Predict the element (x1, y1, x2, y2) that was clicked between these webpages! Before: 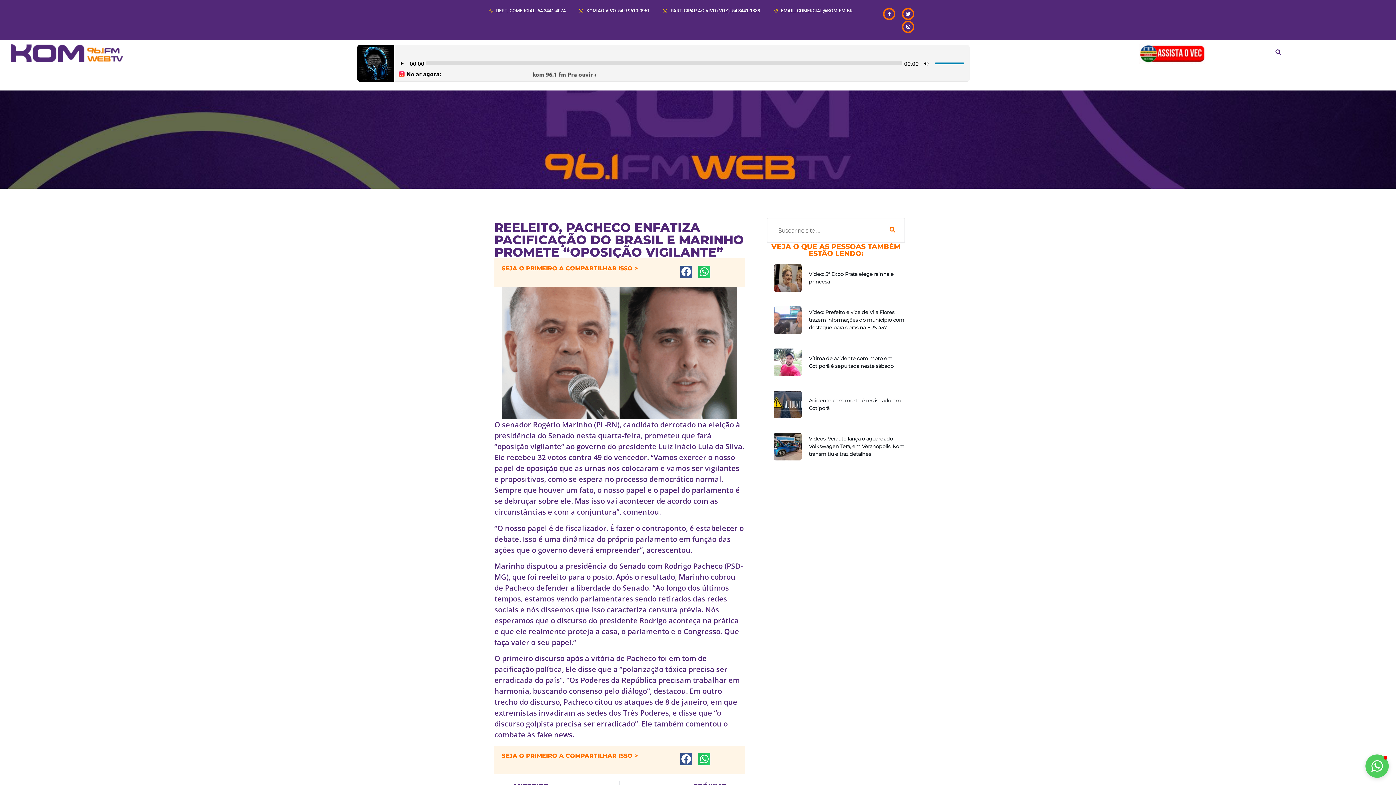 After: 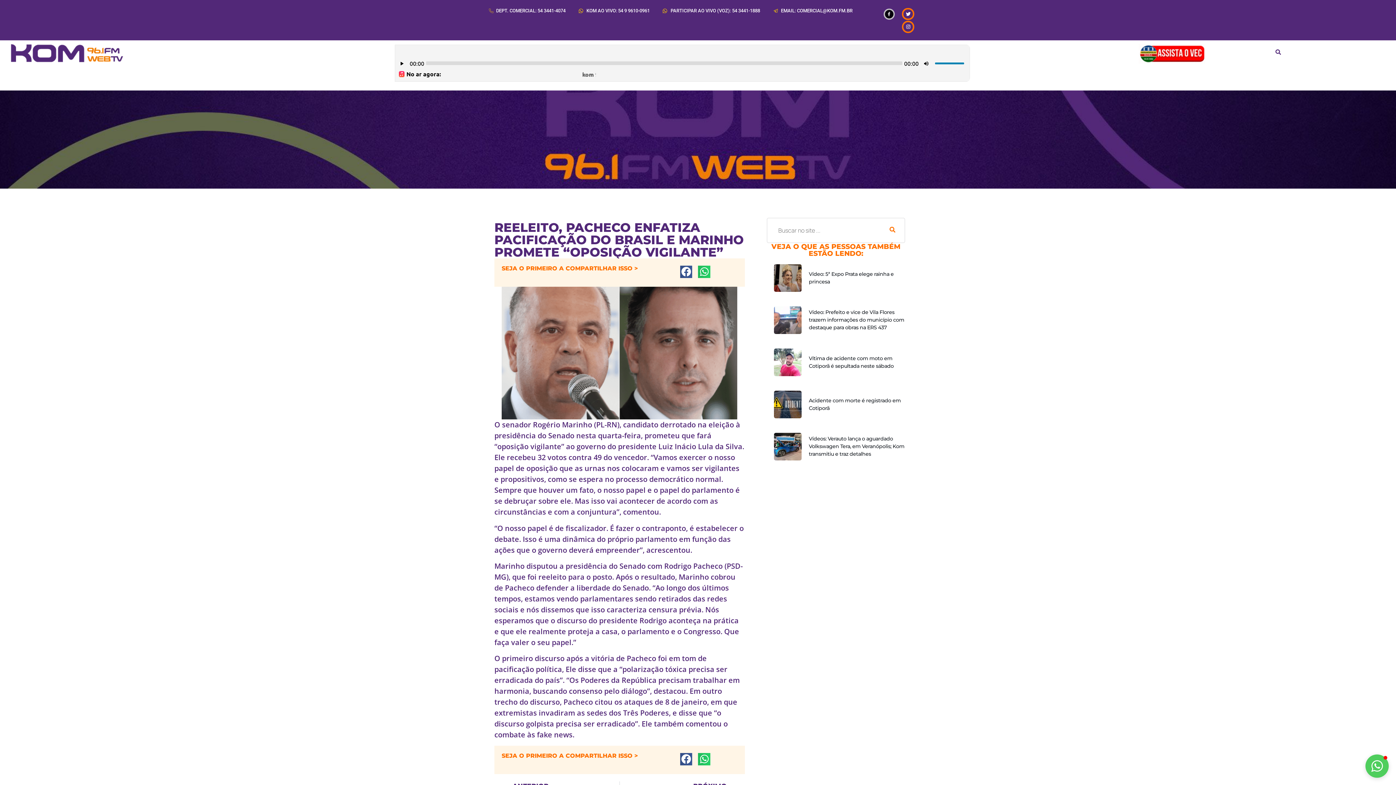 Action: label: Facebook-f bbox: (883, 7, 895, 20)